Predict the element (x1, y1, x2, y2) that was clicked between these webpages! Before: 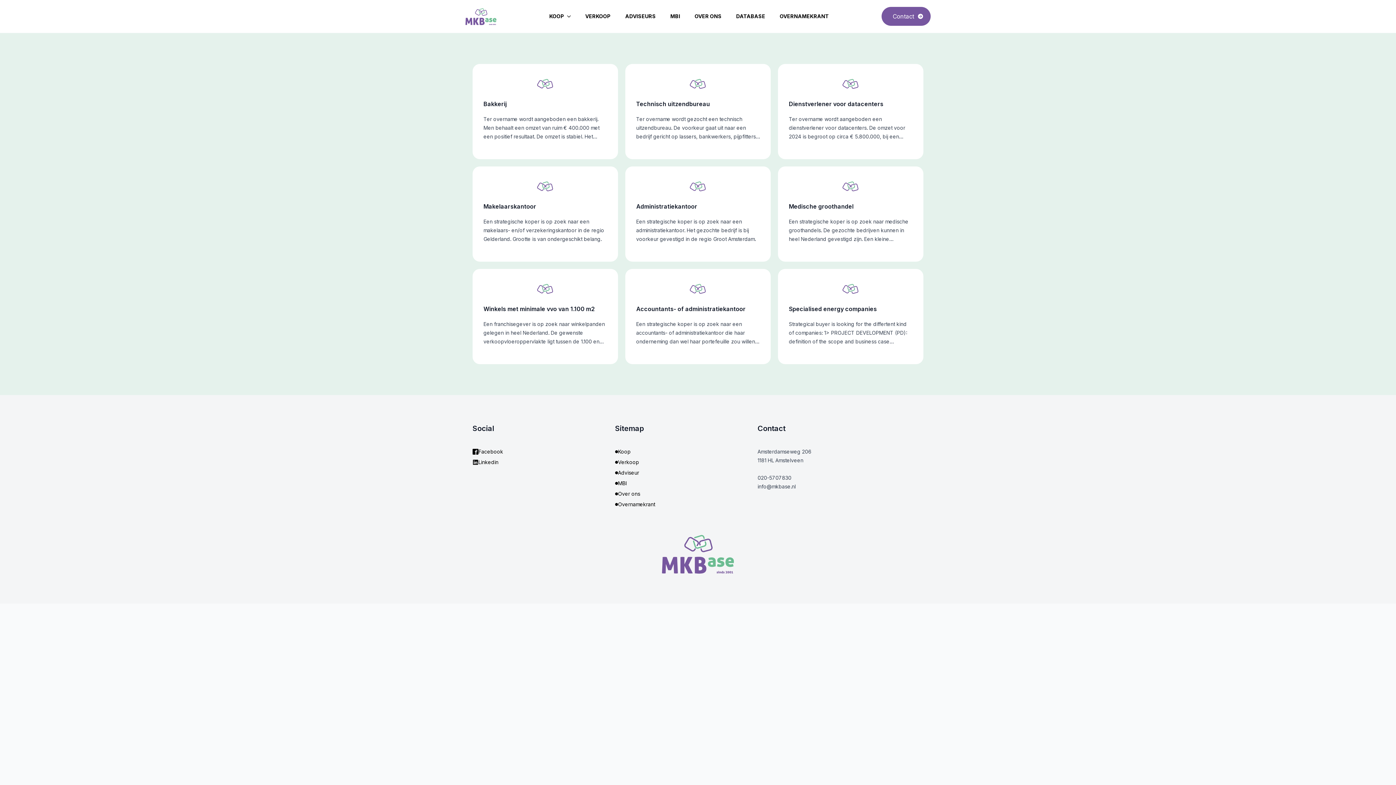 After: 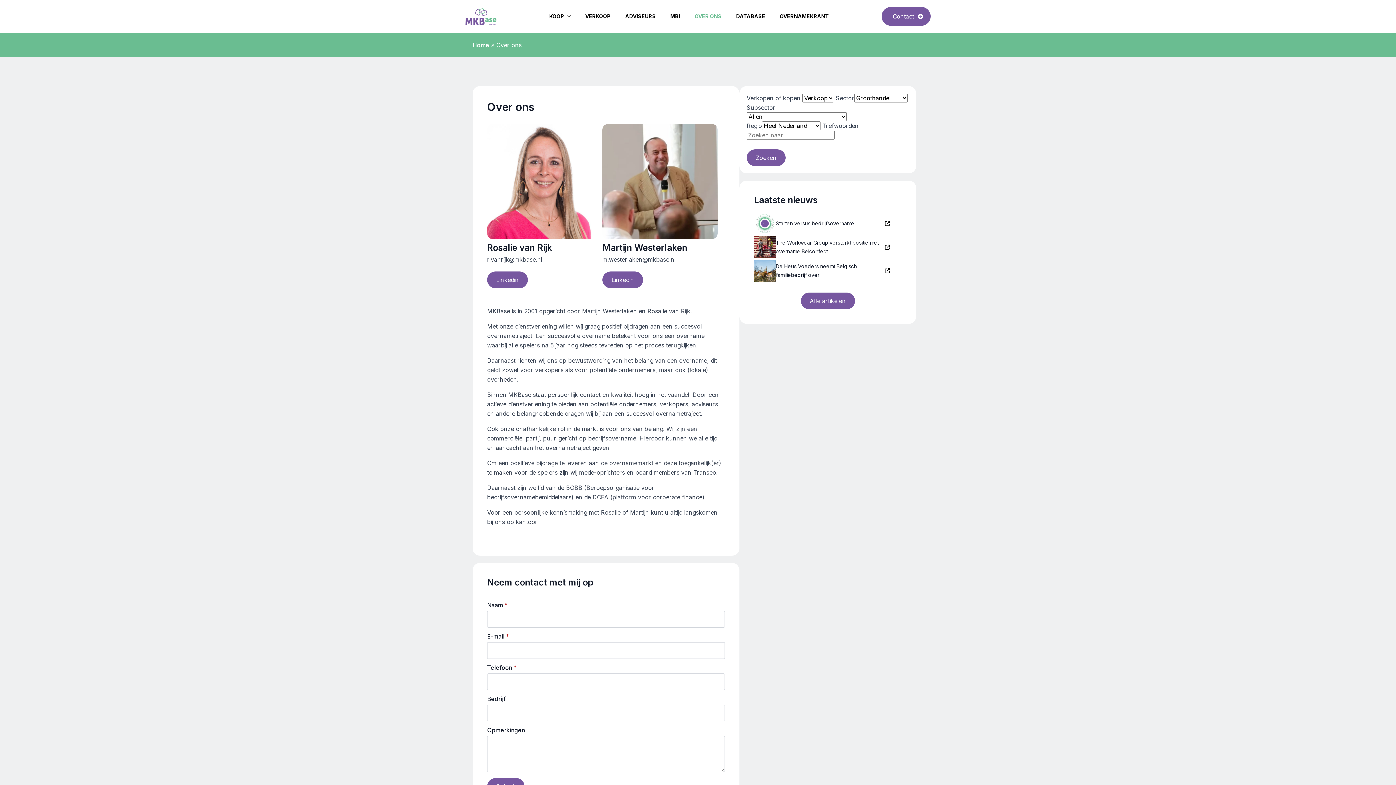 Action: label: OVER ONS bbox: (687, 6, 729, 26)